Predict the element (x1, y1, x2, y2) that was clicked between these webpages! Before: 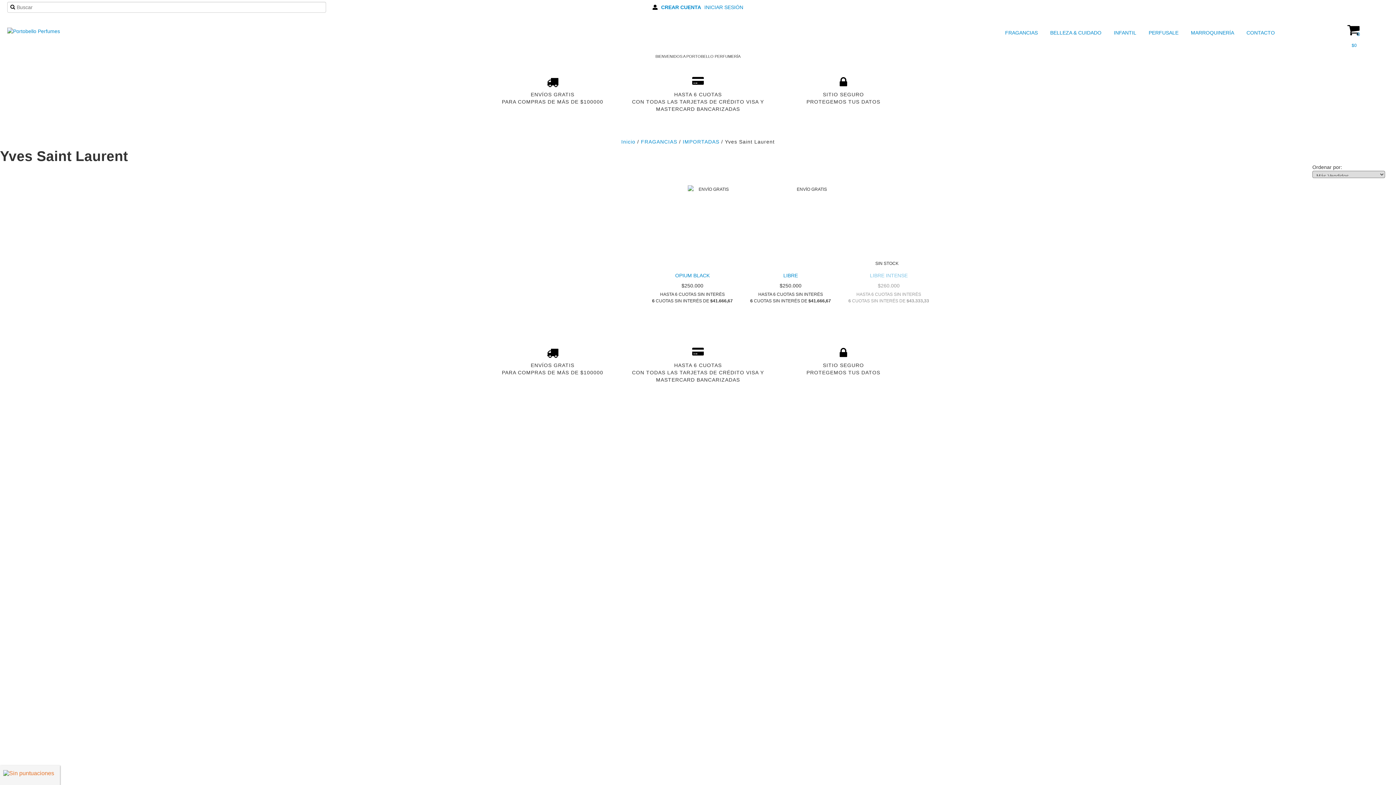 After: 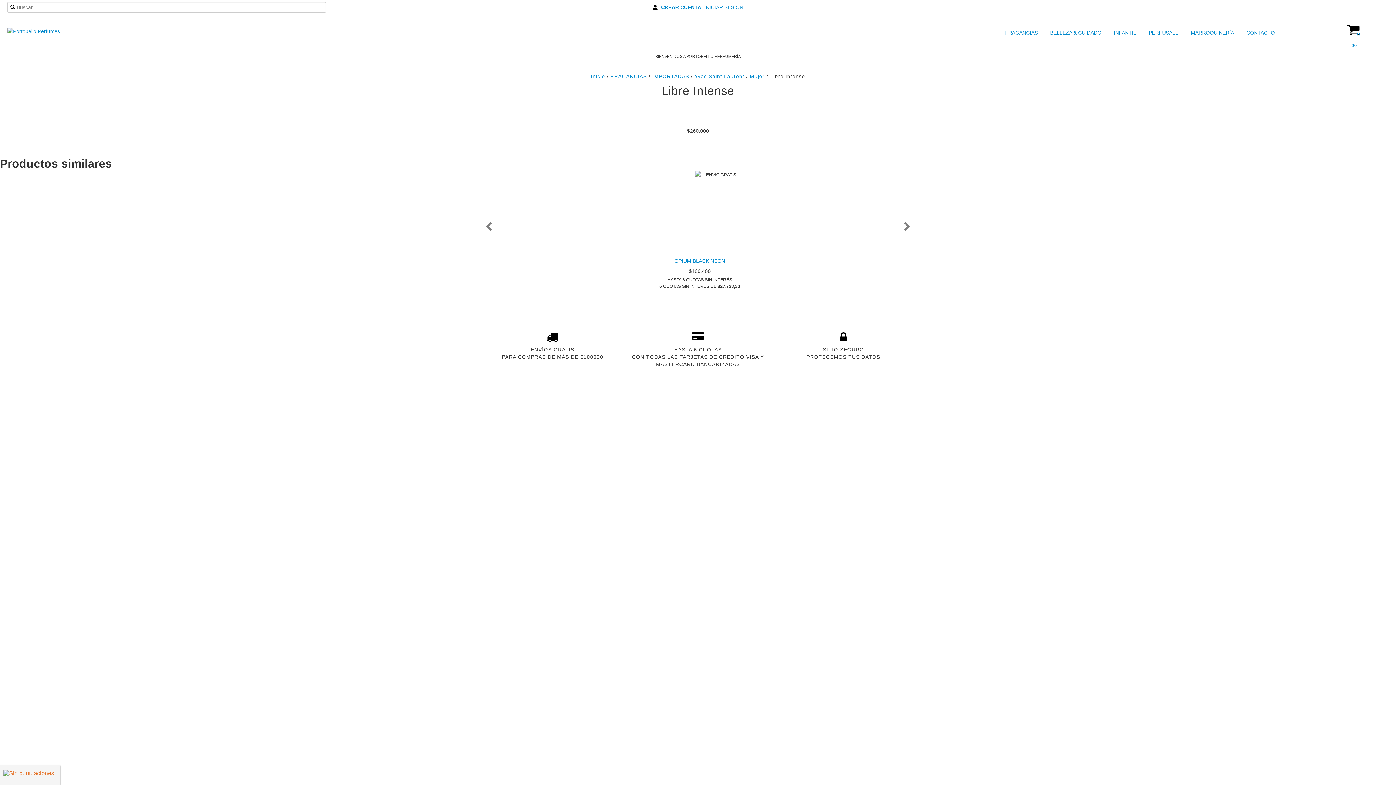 Action: bbox: (847, 270, 930, 280) label: LIBRE INTENSE